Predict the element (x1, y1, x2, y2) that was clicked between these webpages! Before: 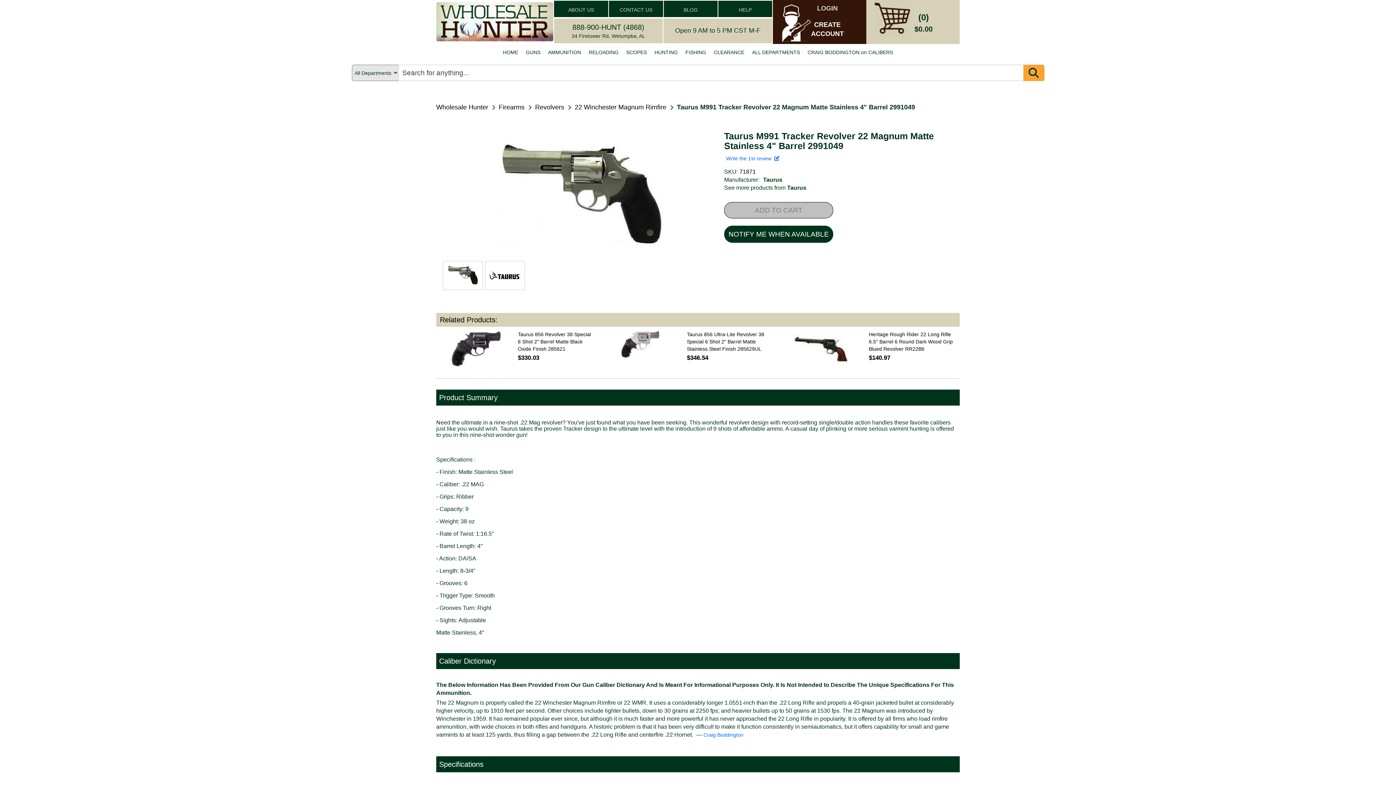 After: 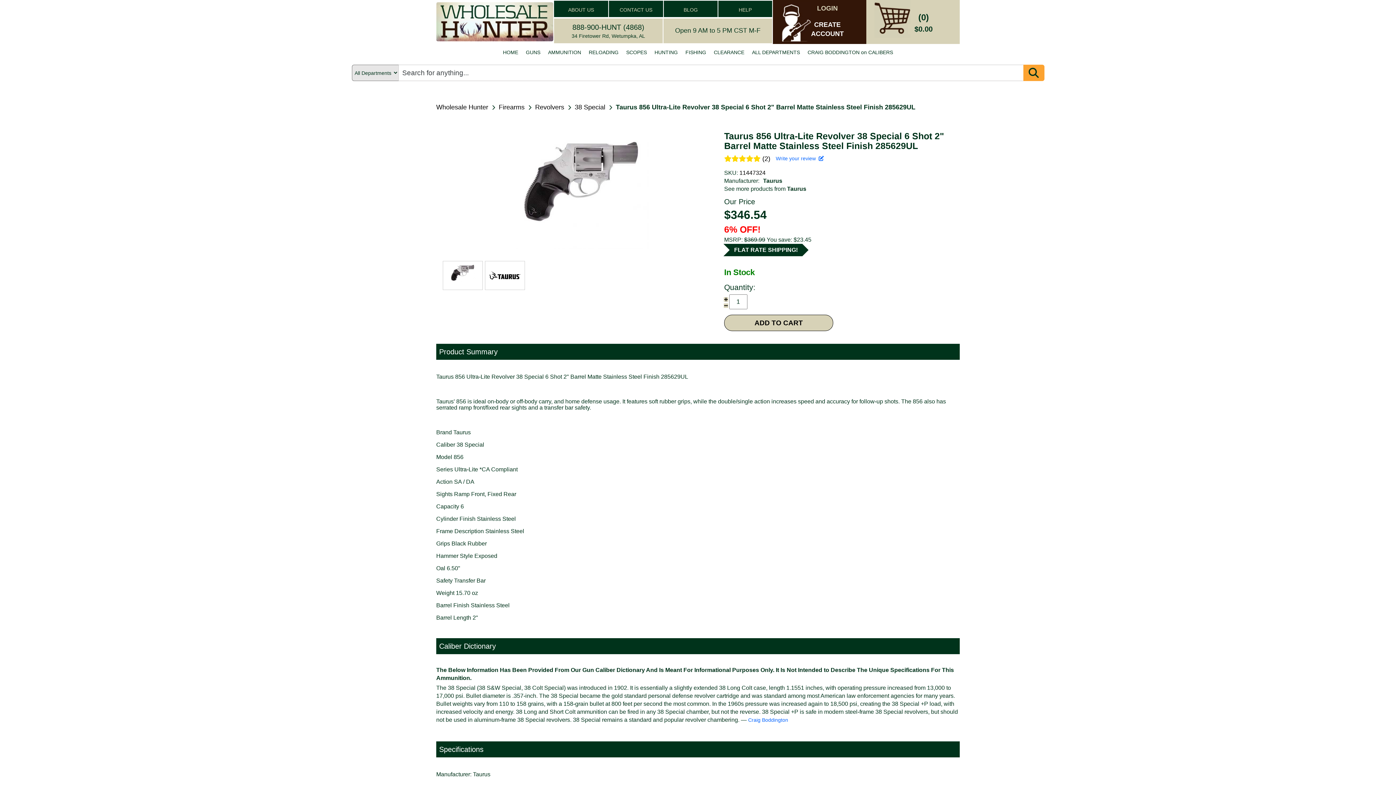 Action: bbox: (618, 330, 662, 367)